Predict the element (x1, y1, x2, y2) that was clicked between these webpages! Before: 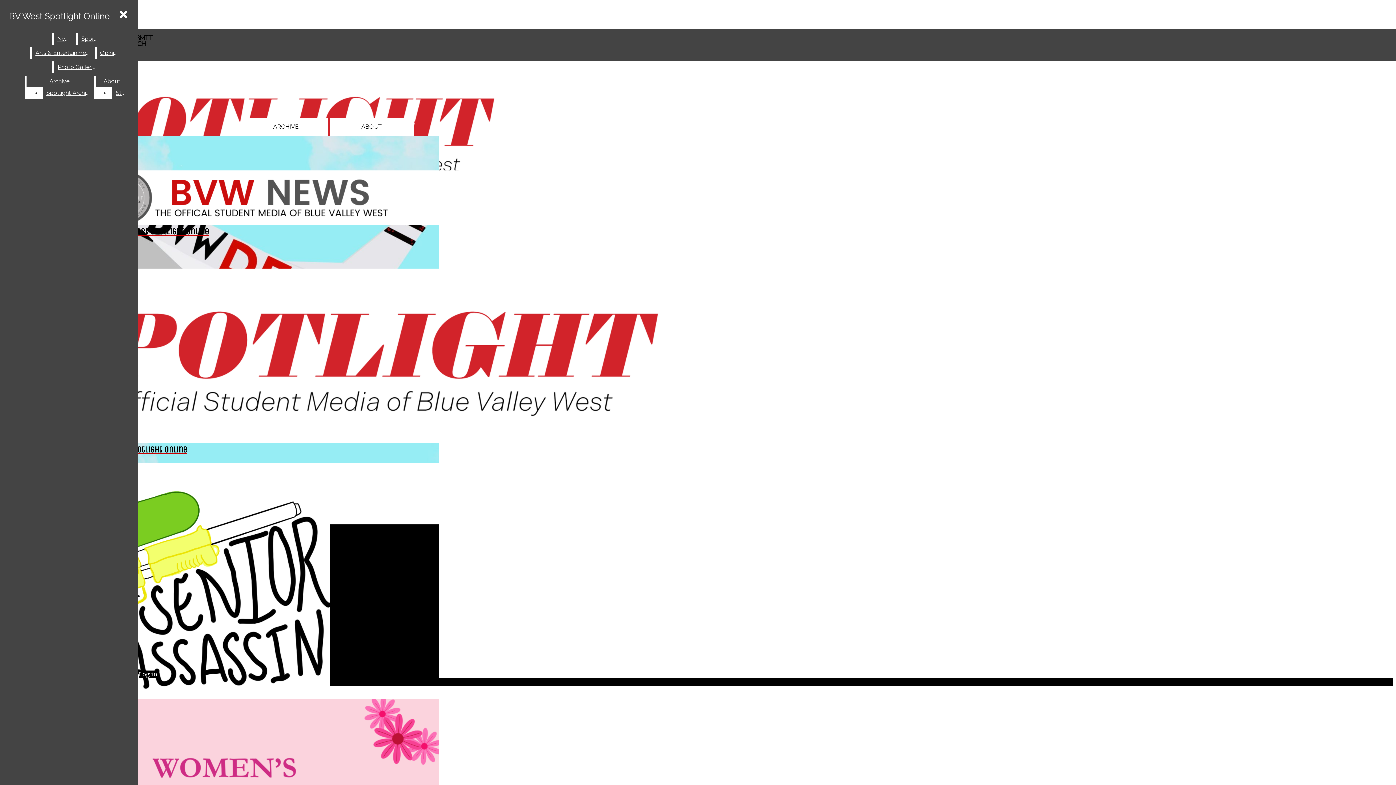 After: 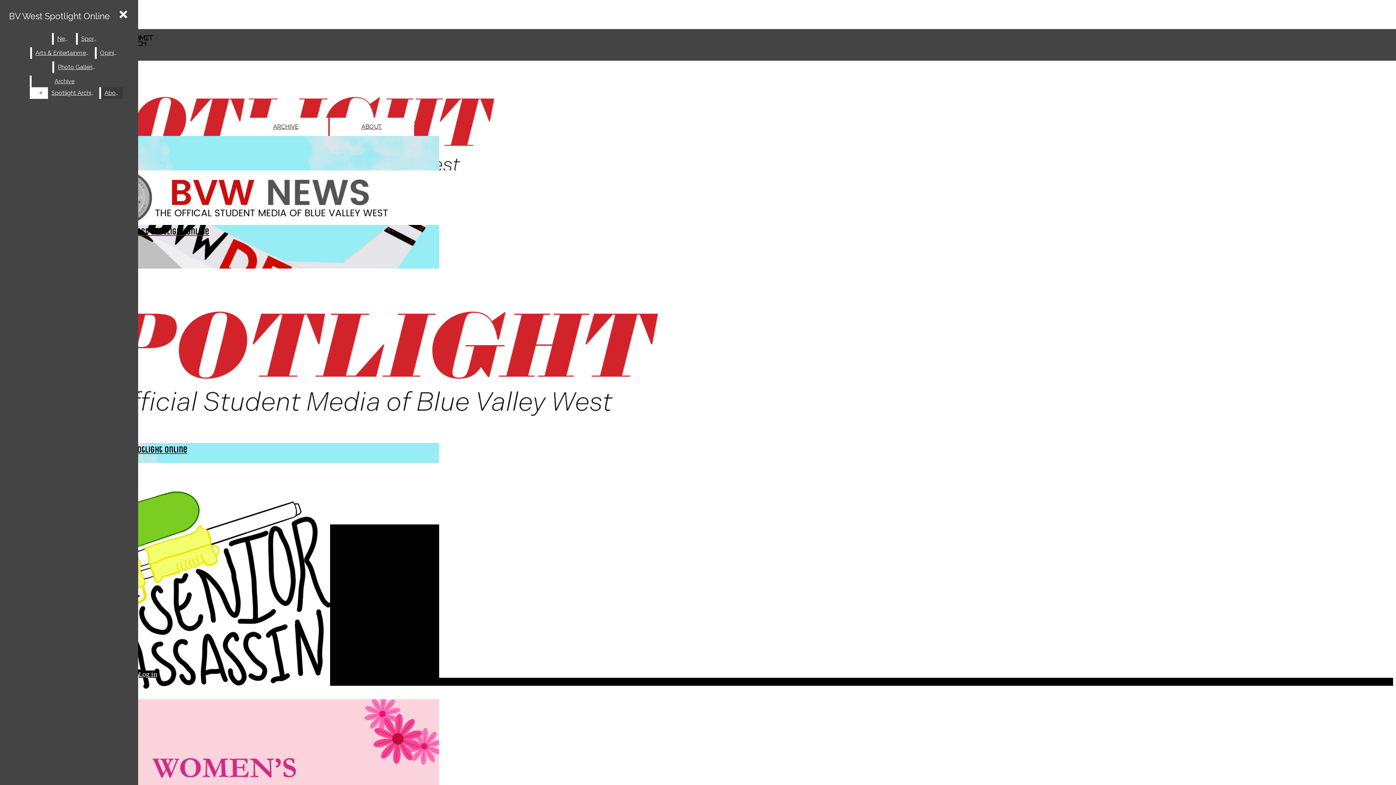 Action: bbox: (95, 75, 128, 87) label: About